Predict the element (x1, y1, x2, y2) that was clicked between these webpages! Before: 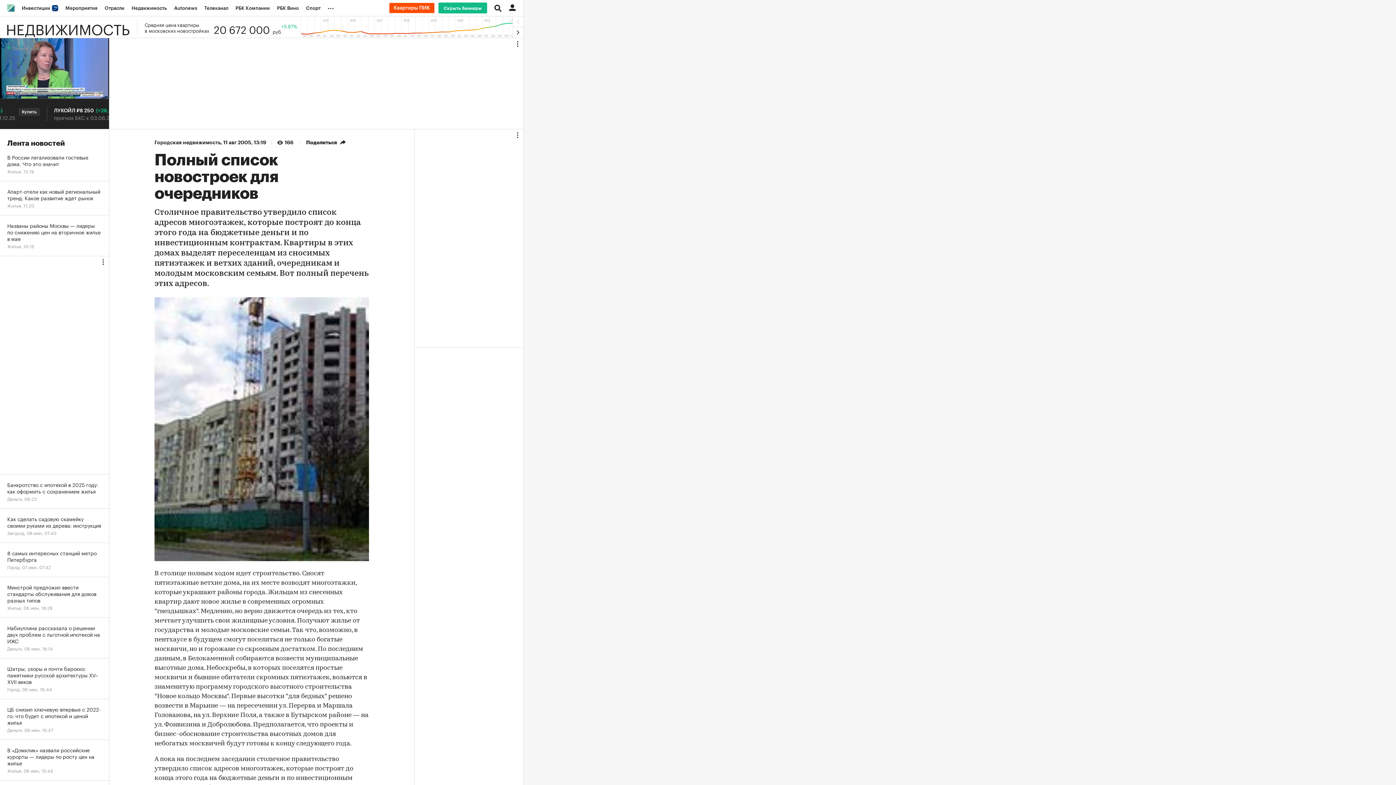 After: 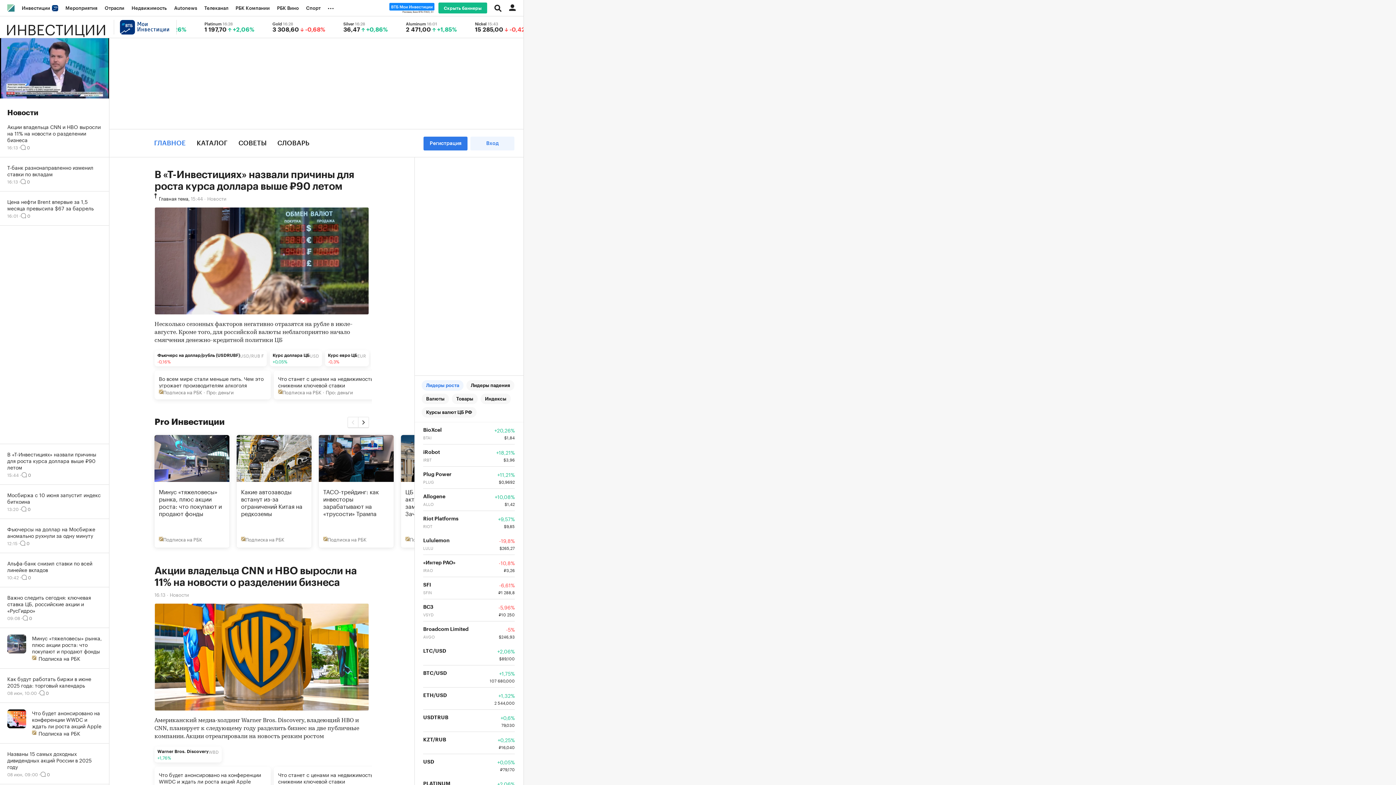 Action: bbox: (18, 0, 61, 16) label: Инвестиции 